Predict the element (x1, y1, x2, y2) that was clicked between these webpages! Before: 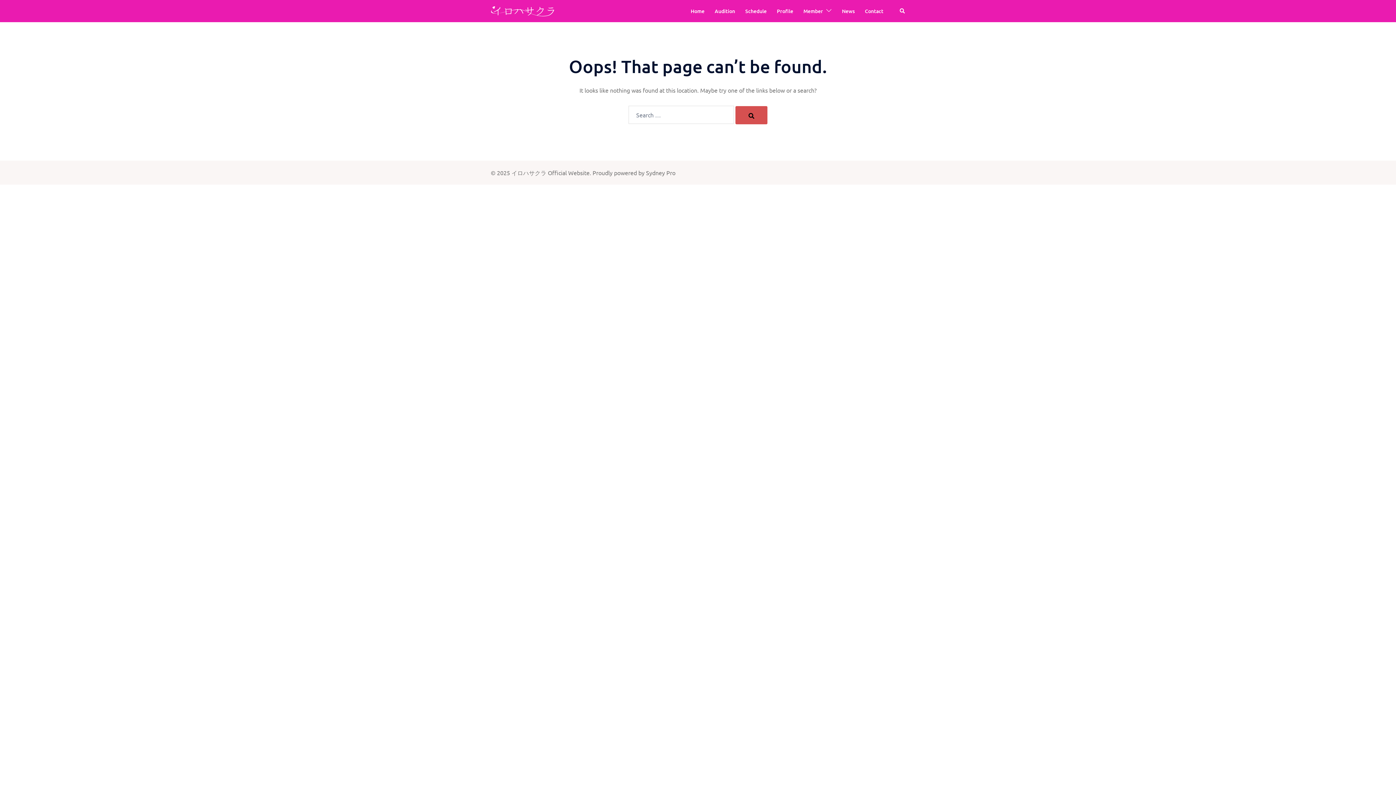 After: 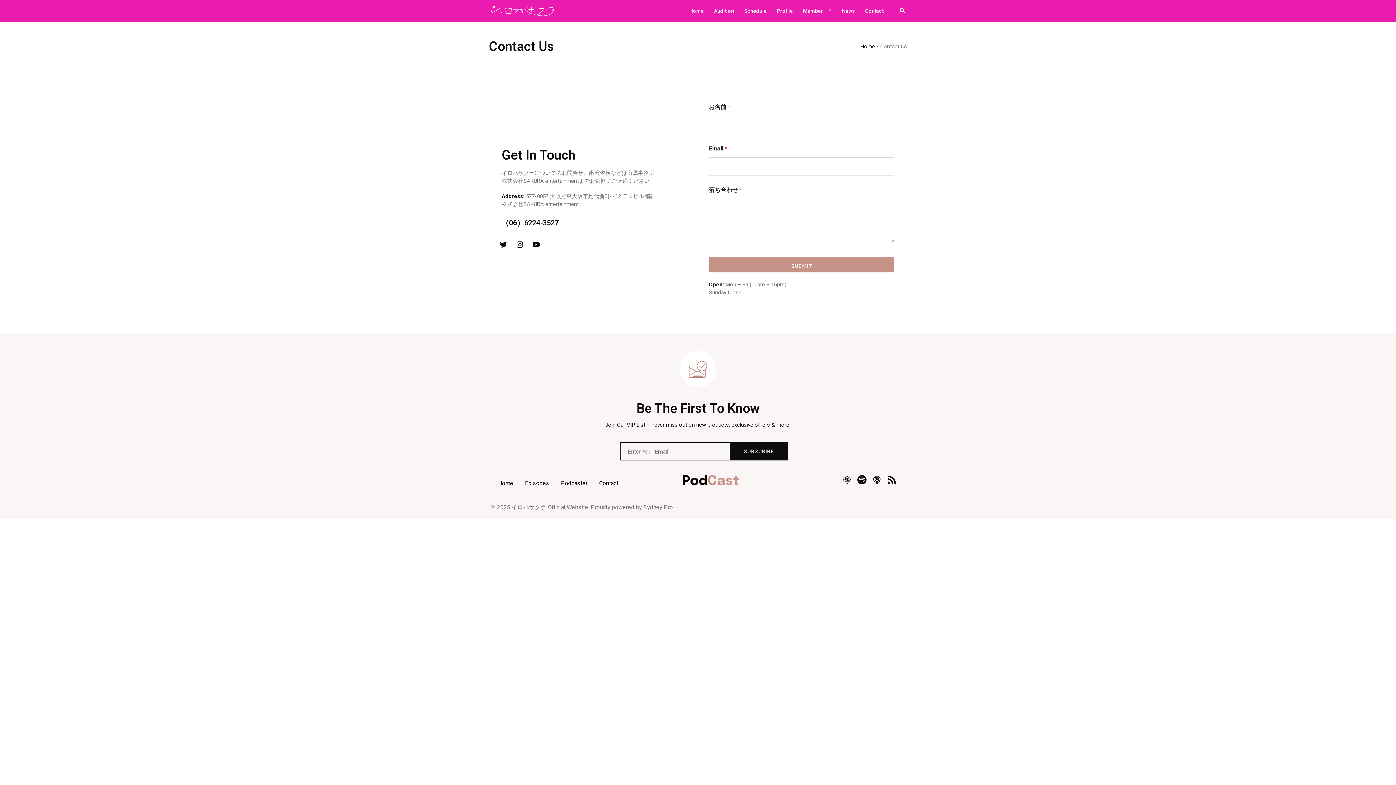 Action: label: Contact bbox: (865, 6, 883, 15)